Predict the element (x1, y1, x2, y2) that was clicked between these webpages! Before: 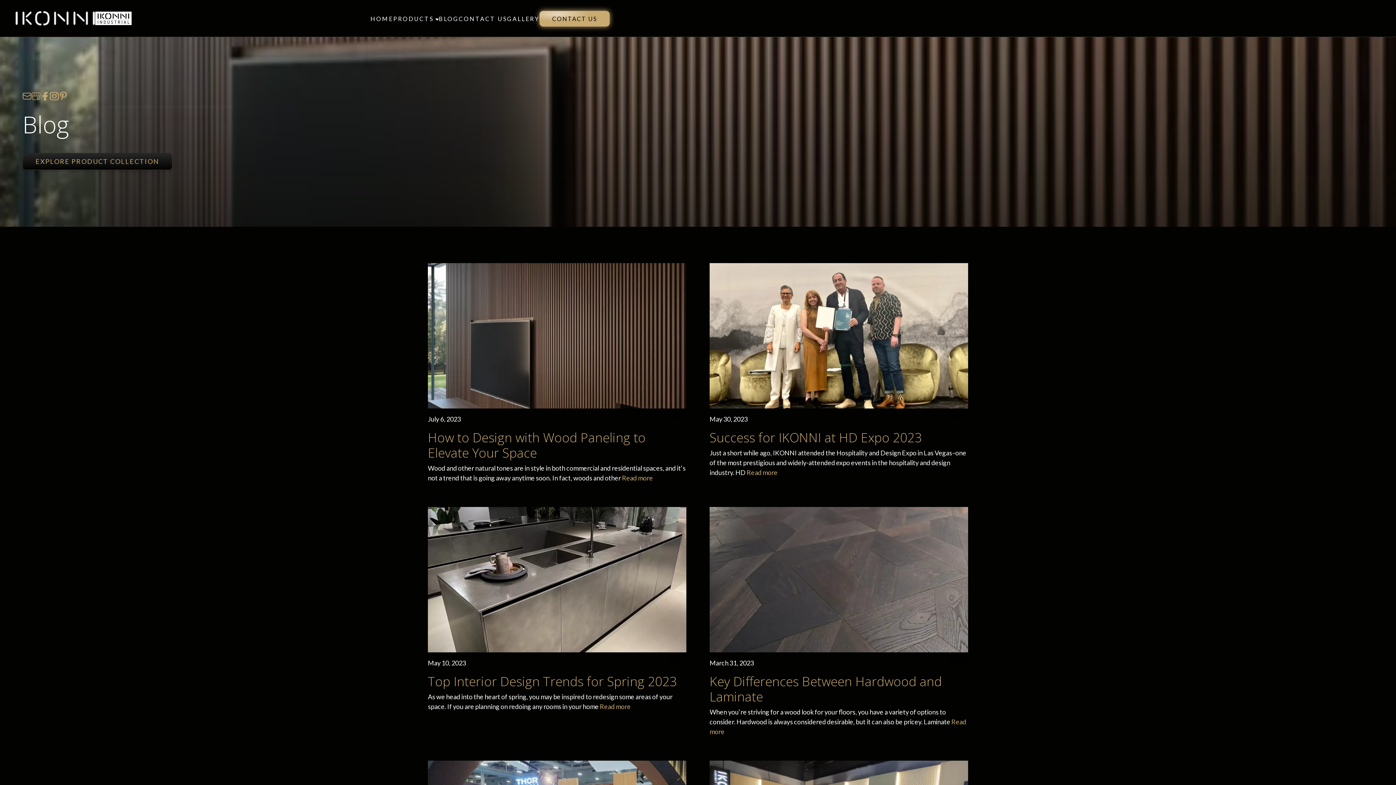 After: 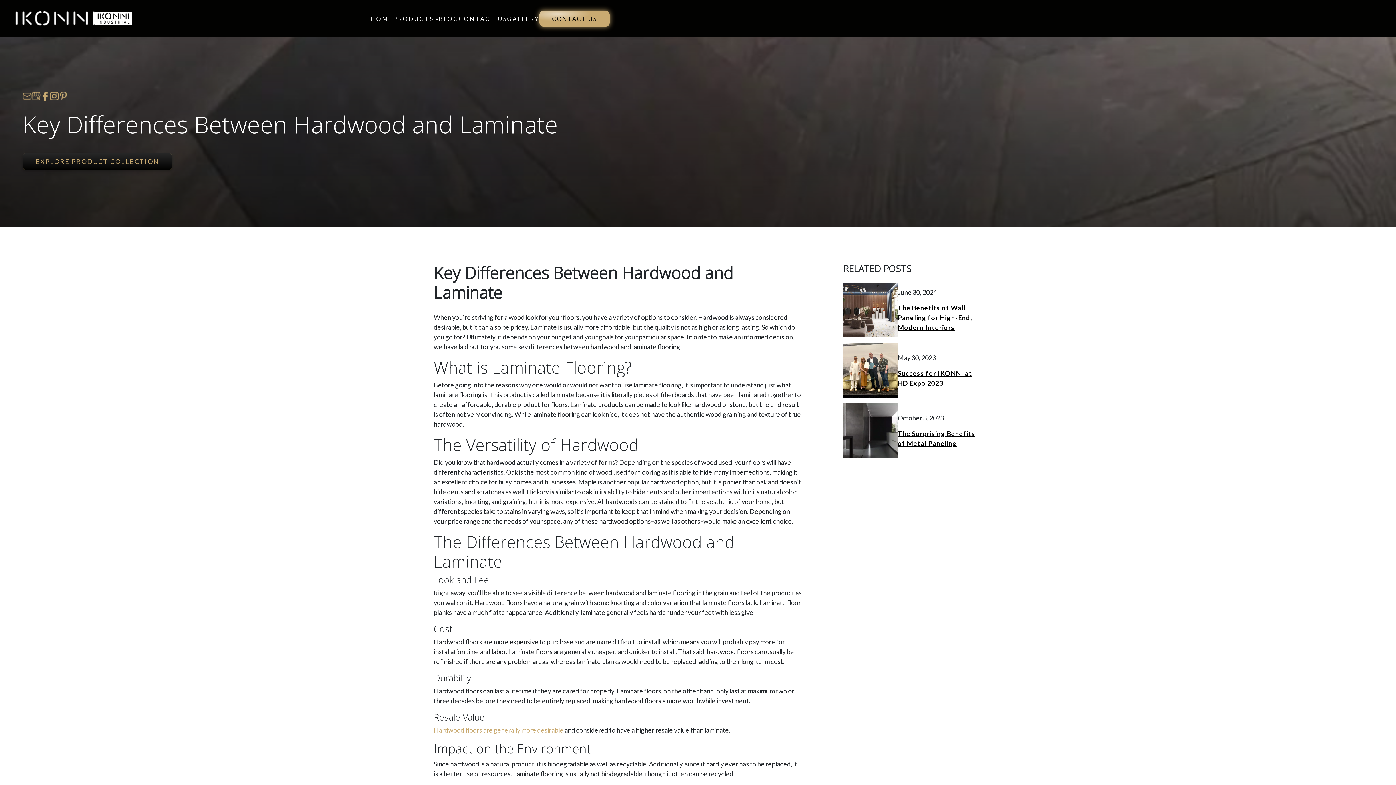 Action: bbox: (709, 507, 968, 652)